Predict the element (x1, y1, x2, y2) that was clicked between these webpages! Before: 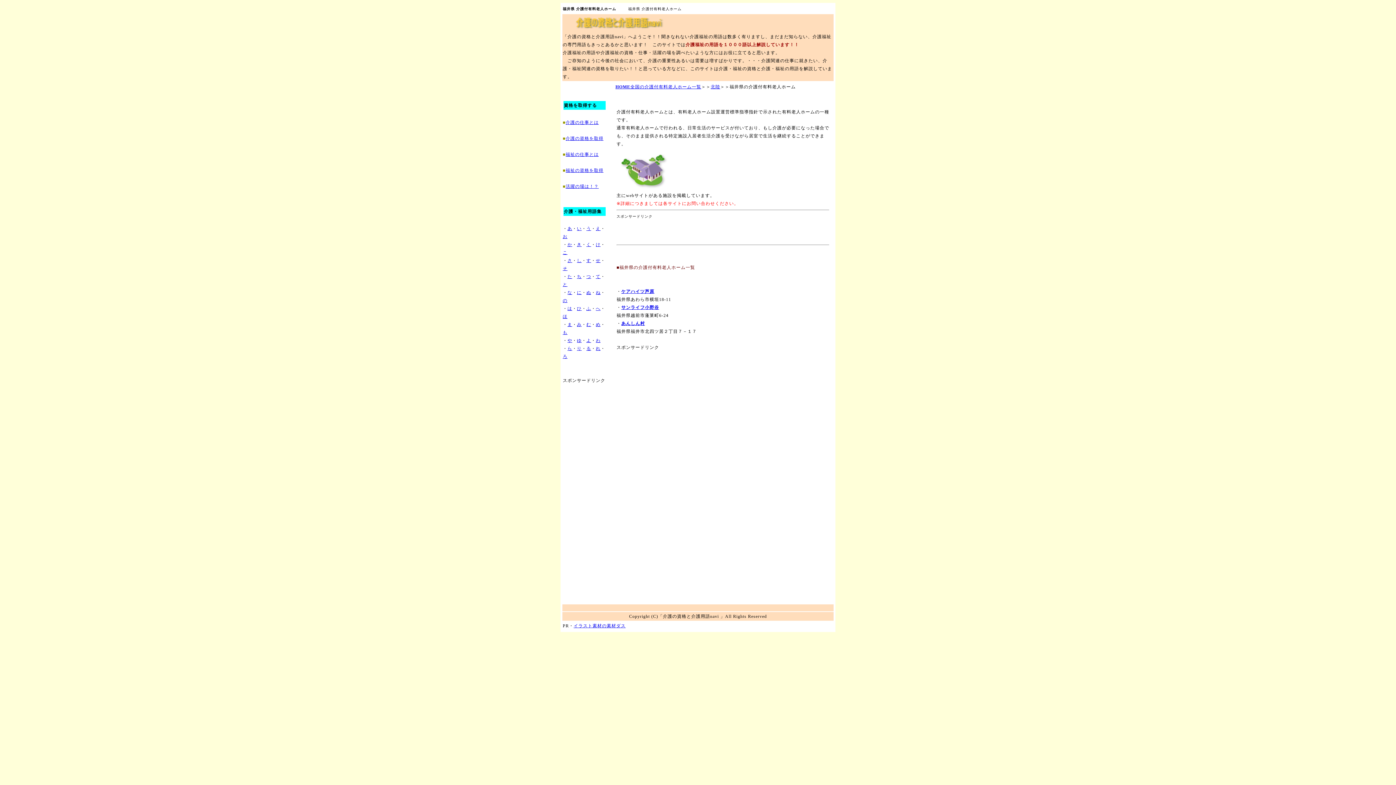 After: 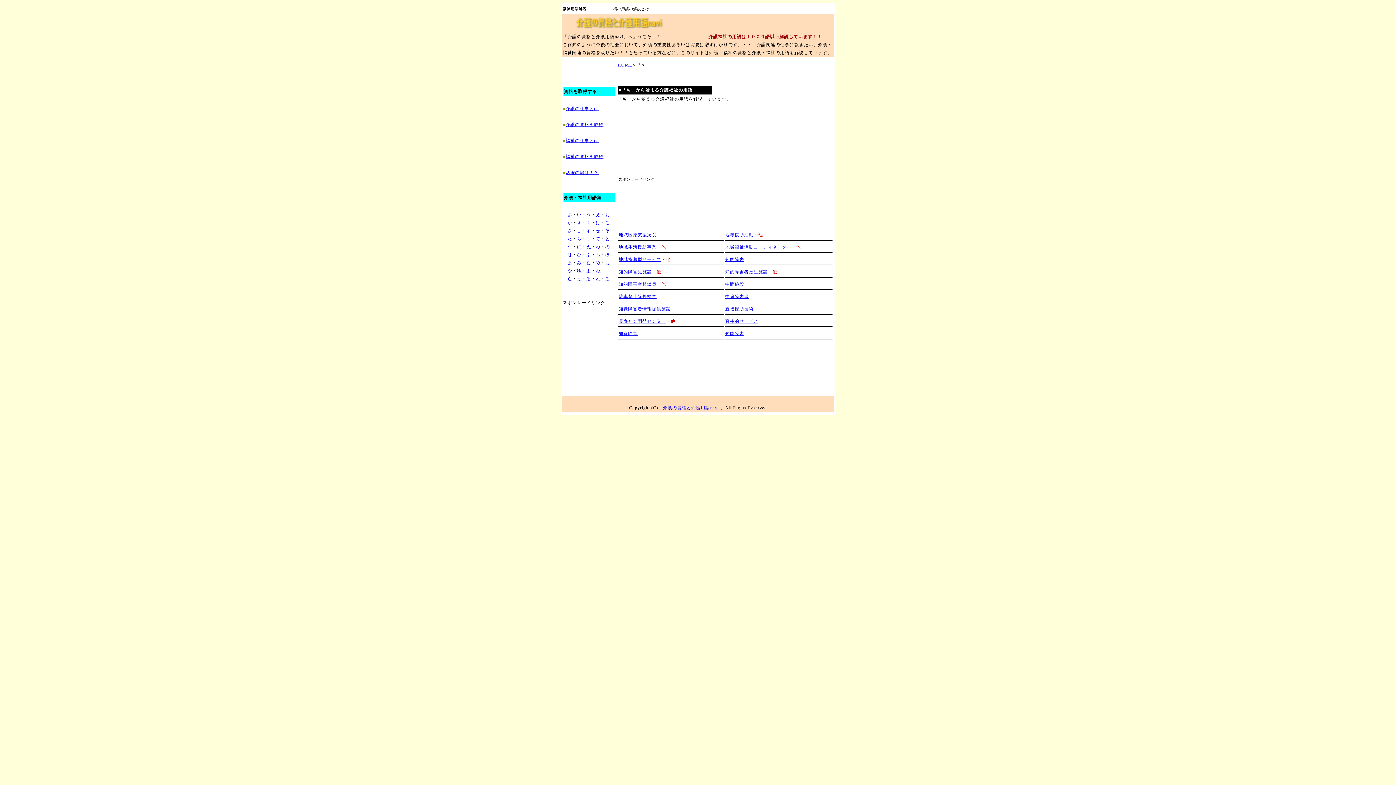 Action: label: ち bbox: (577, 274, 581, 279)